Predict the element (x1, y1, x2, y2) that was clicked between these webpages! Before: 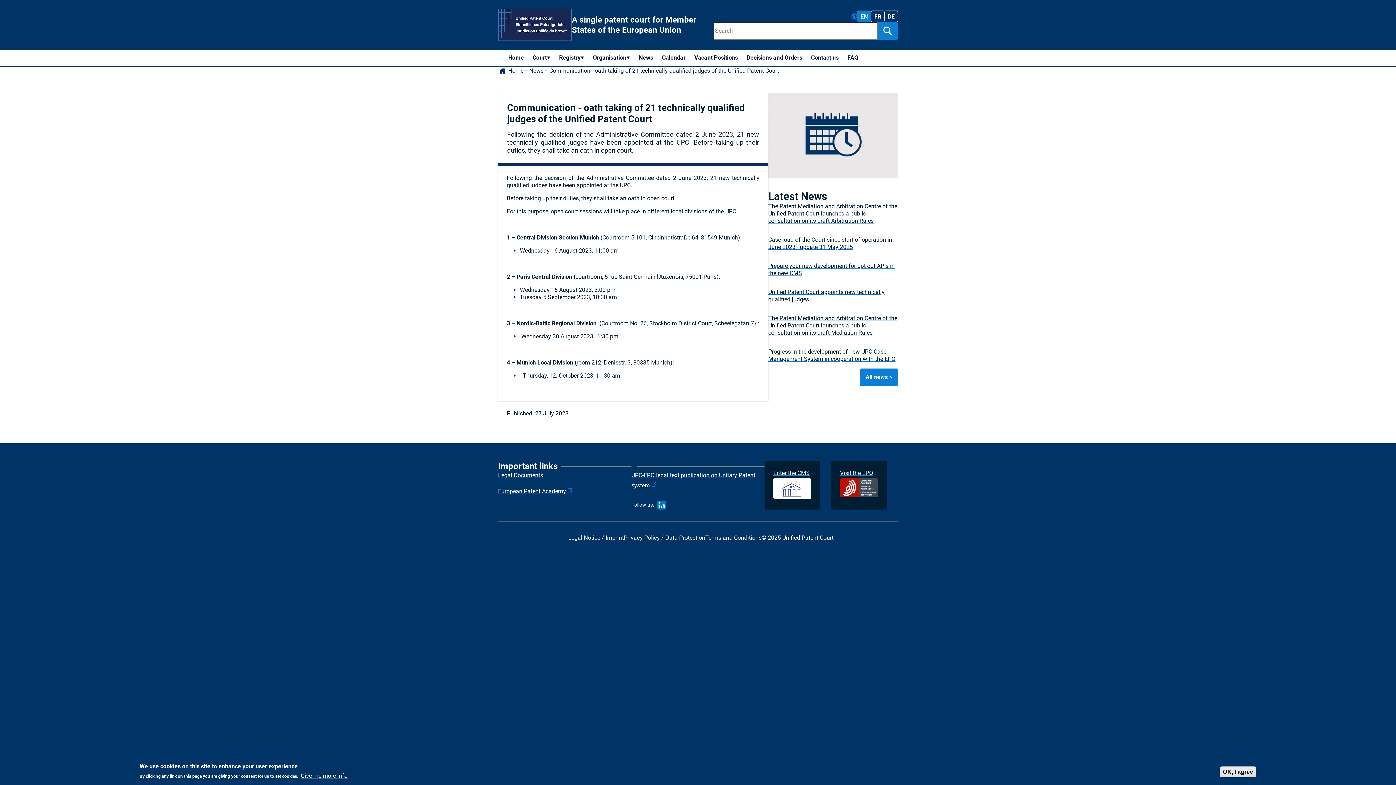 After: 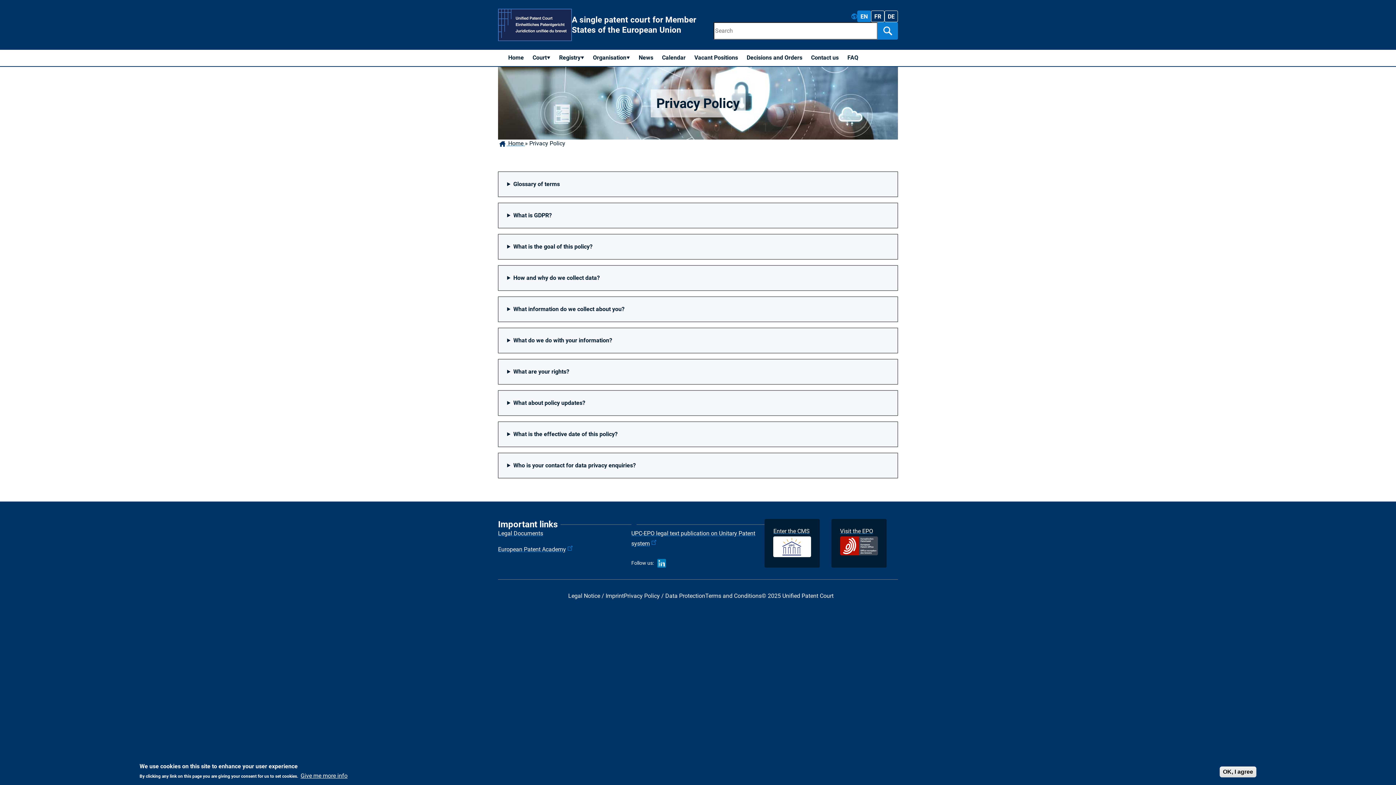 Action: label: Privacy Policy / Data Protection bbox: (624, 534, 705, 541)